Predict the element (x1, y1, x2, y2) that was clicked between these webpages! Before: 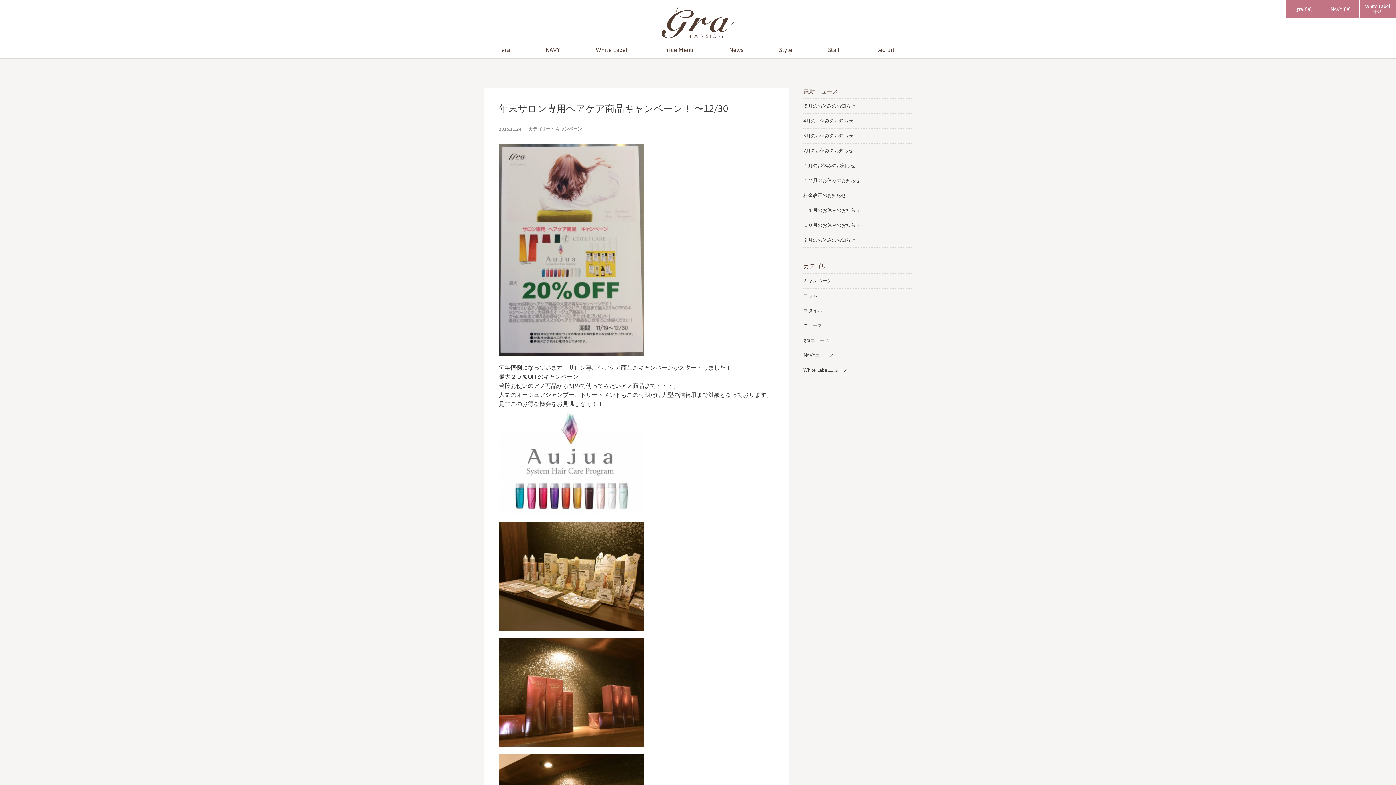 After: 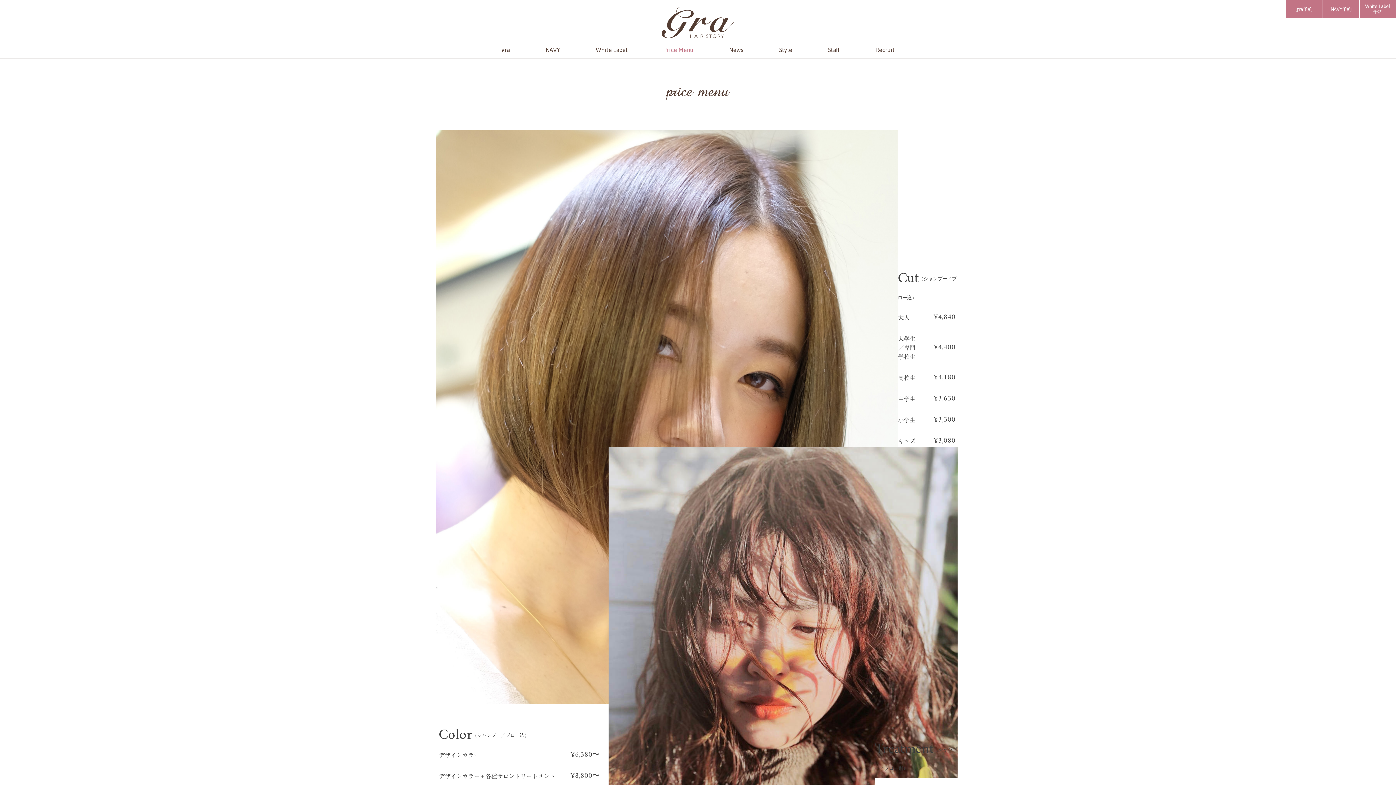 Action: bbox: (663, 46, 693, 53) label: Price Menu